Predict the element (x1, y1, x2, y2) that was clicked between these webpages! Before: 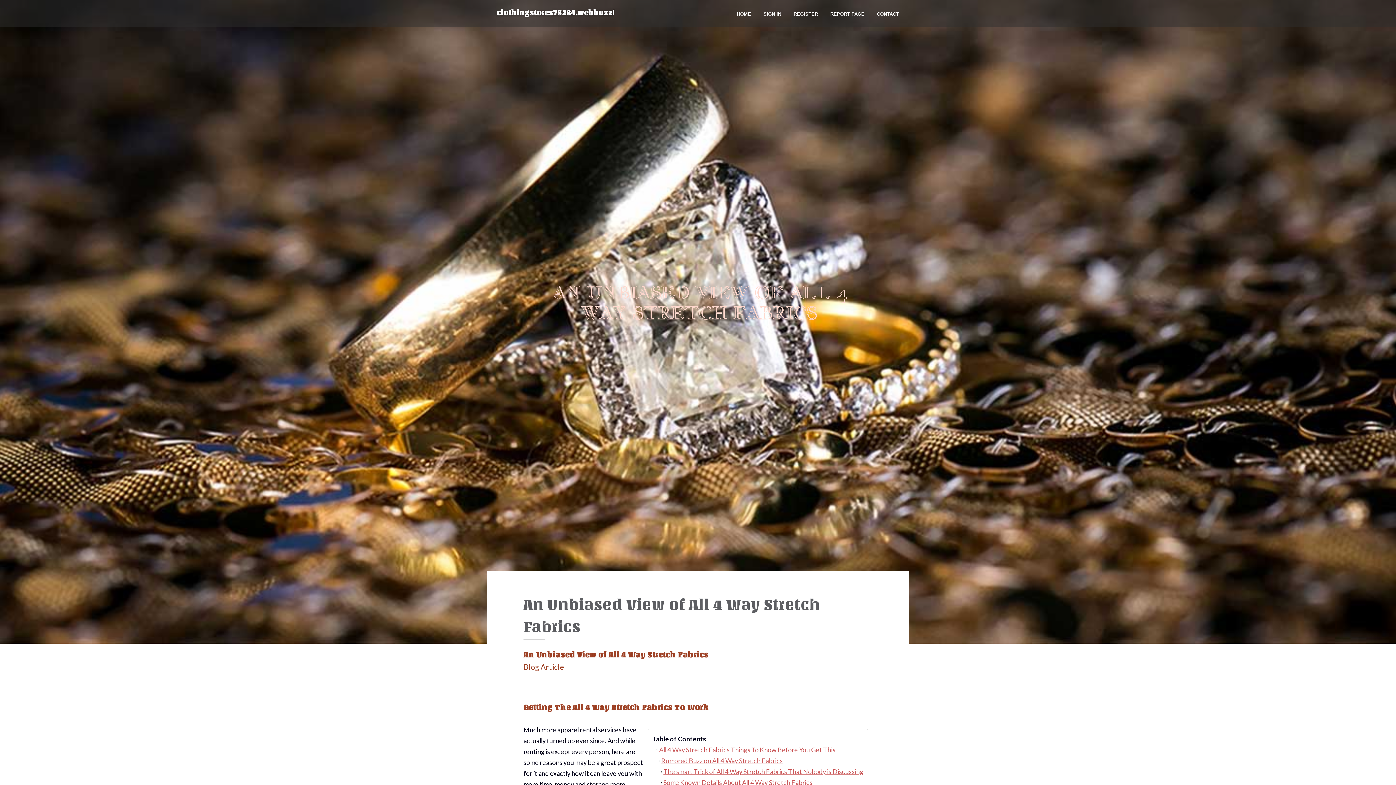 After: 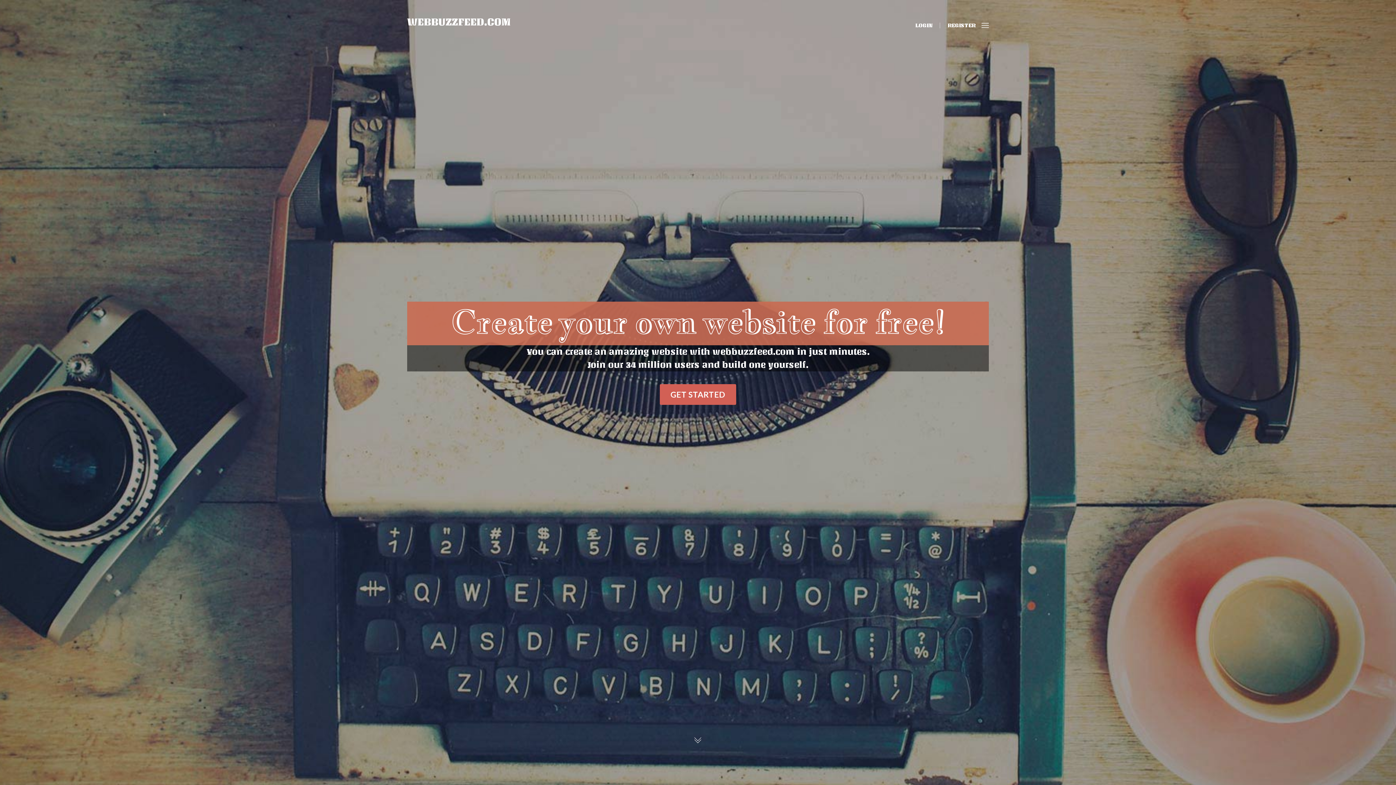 Action: bbox: (730, 0, 757, 27) label: HOME